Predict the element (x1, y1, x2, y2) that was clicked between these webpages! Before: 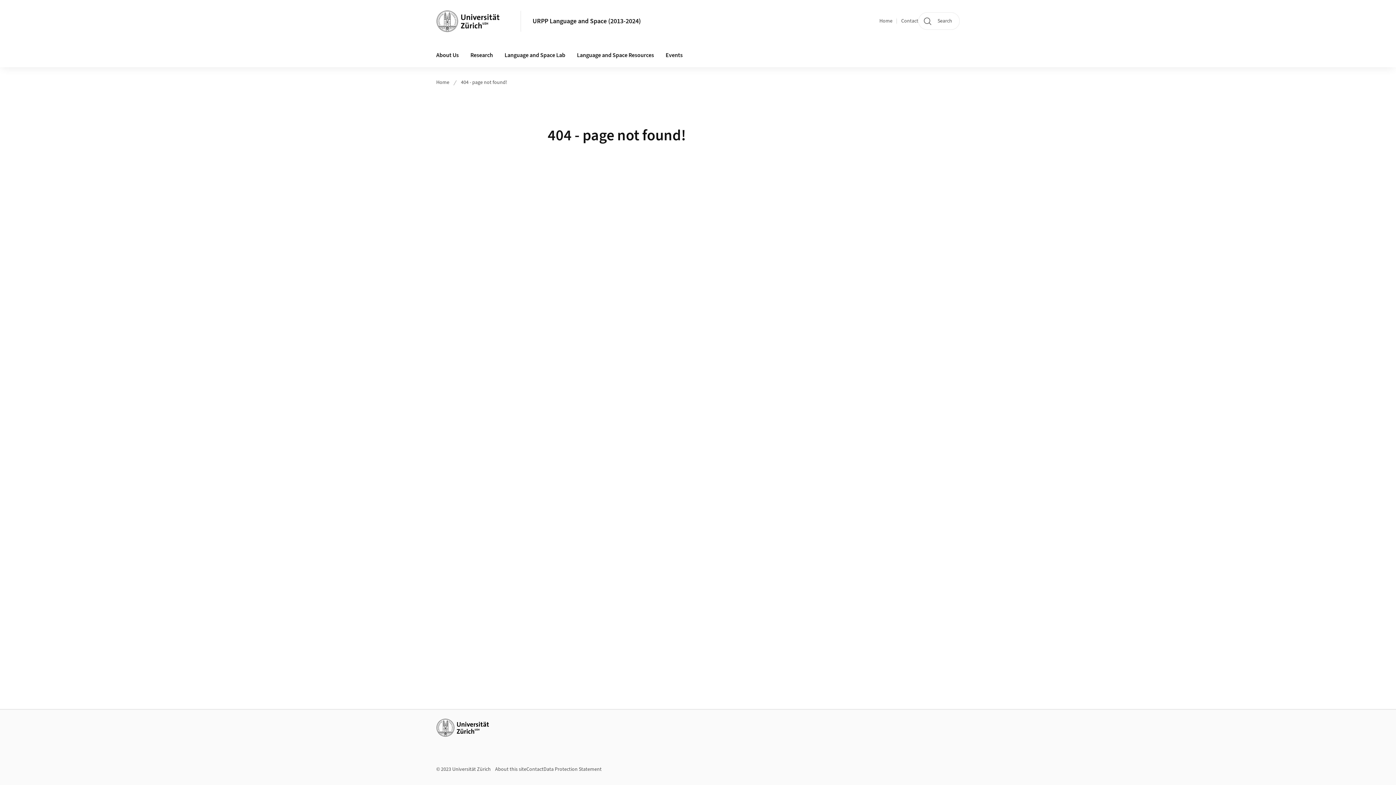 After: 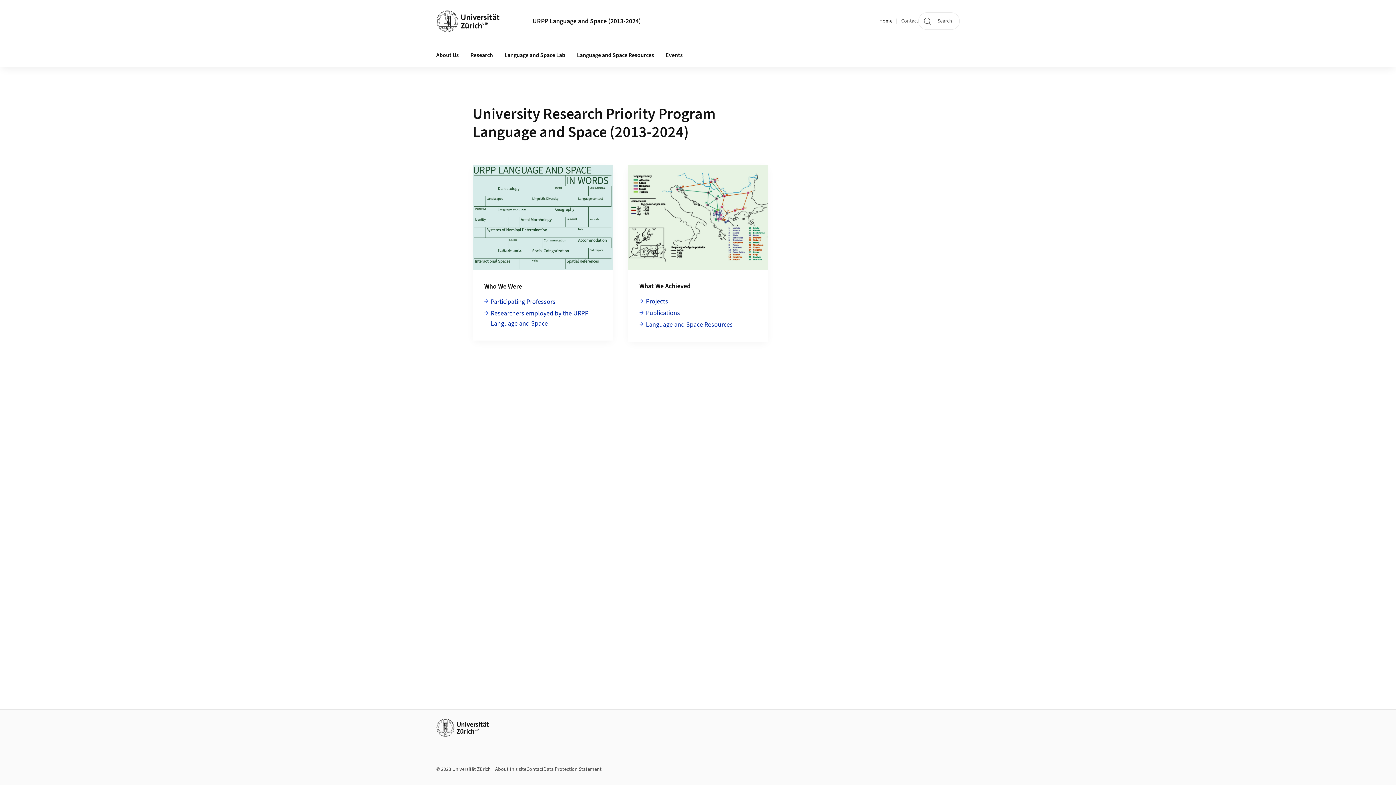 Action: label: Home bbox: (436, 78, 449, 86)